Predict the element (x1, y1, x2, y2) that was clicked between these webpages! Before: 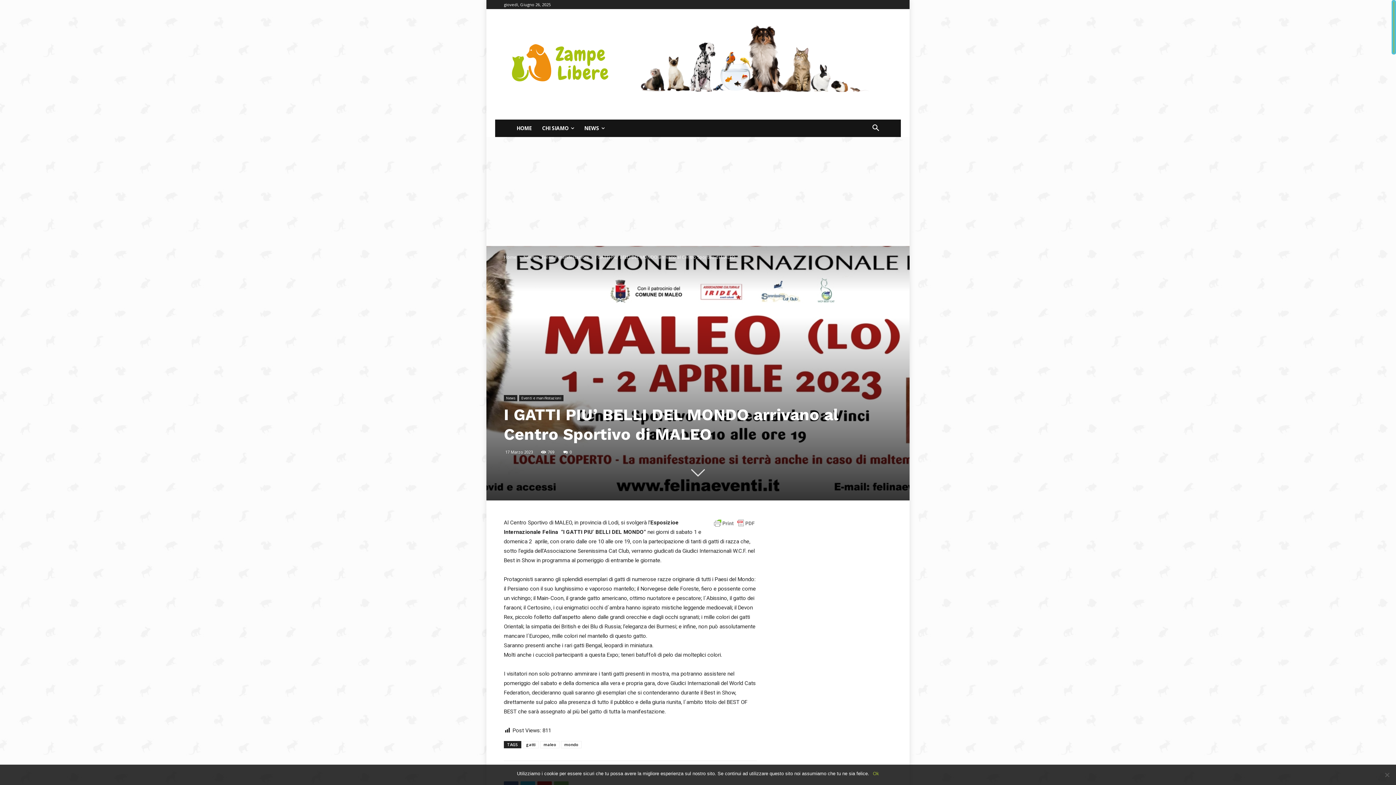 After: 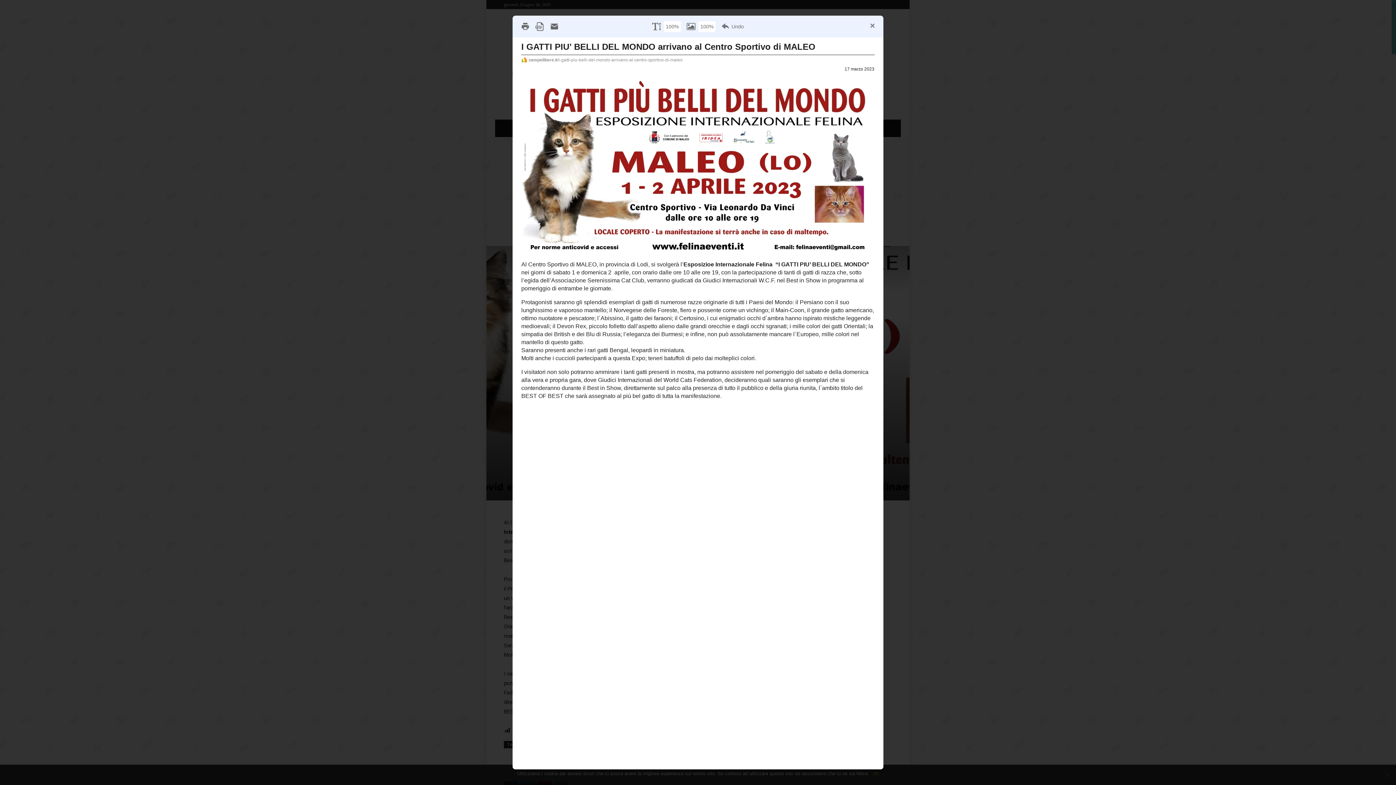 Action: bbox: (712, 518, 757, 529)